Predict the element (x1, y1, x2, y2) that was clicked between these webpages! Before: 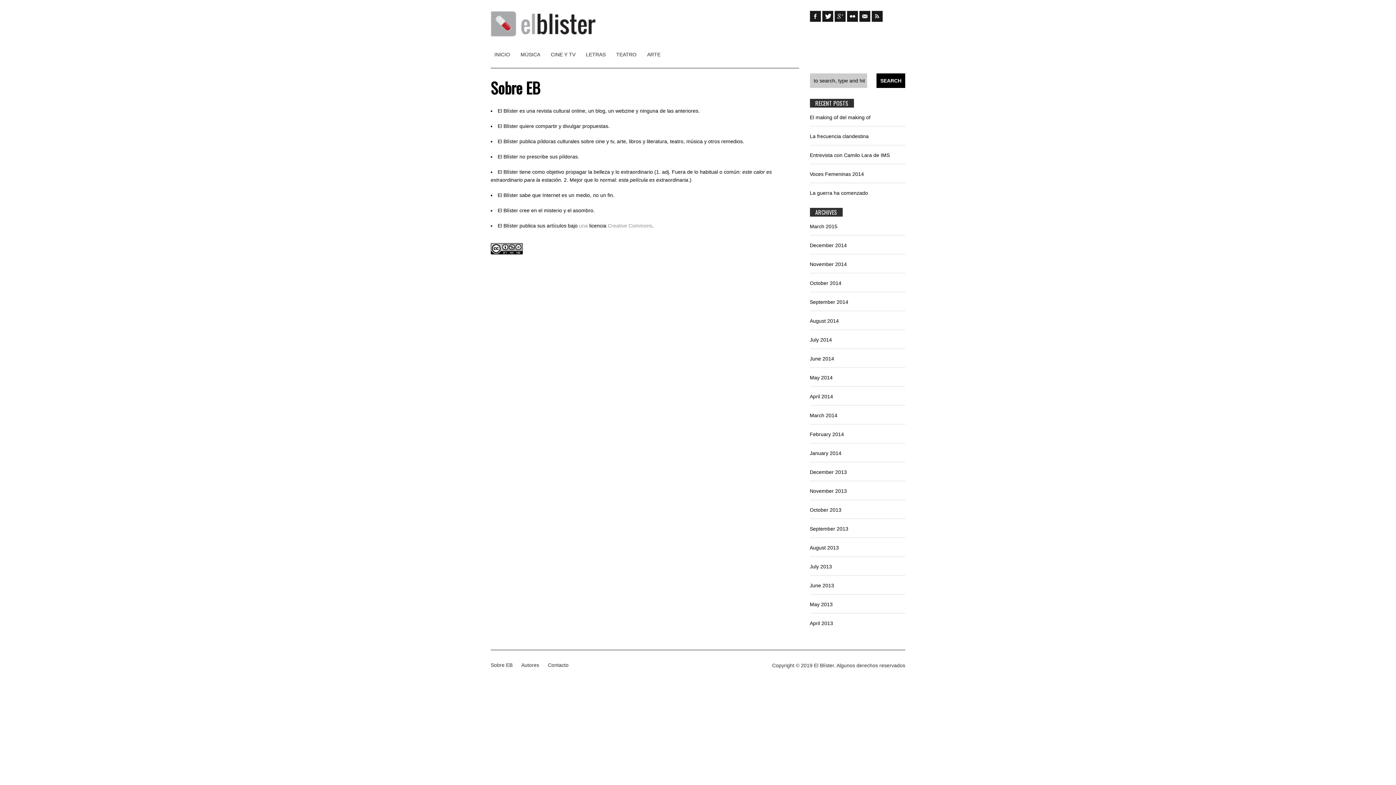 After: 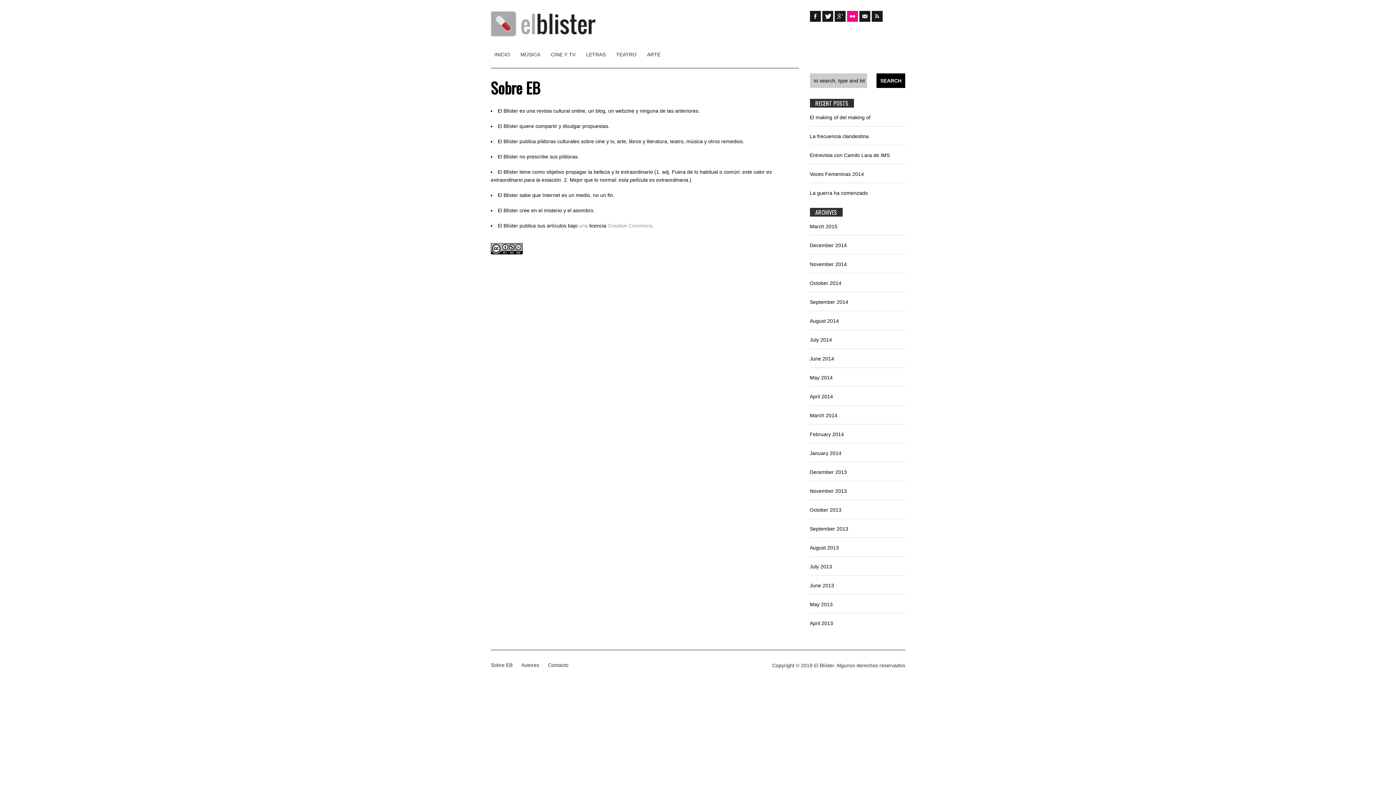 Action: bbox: (847, 10, 858, 21)